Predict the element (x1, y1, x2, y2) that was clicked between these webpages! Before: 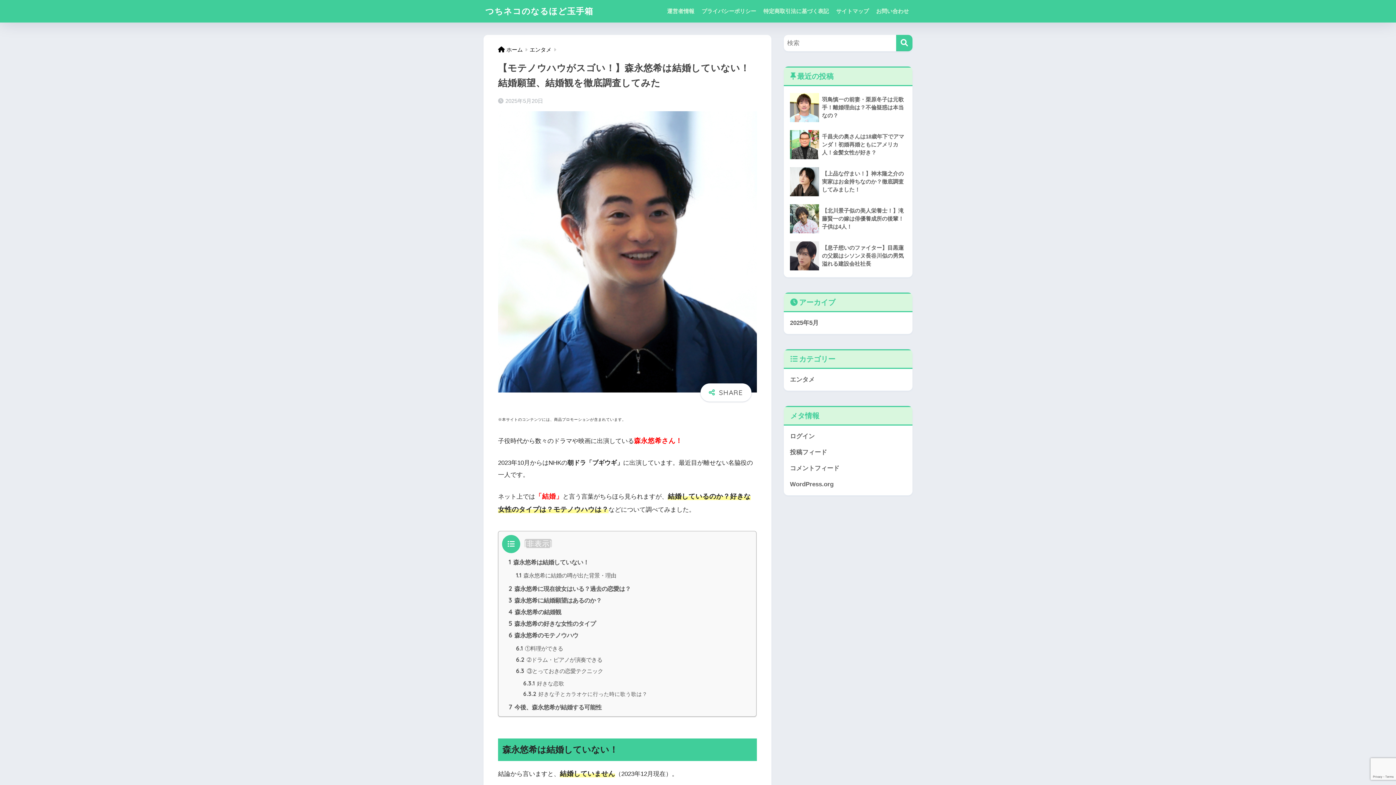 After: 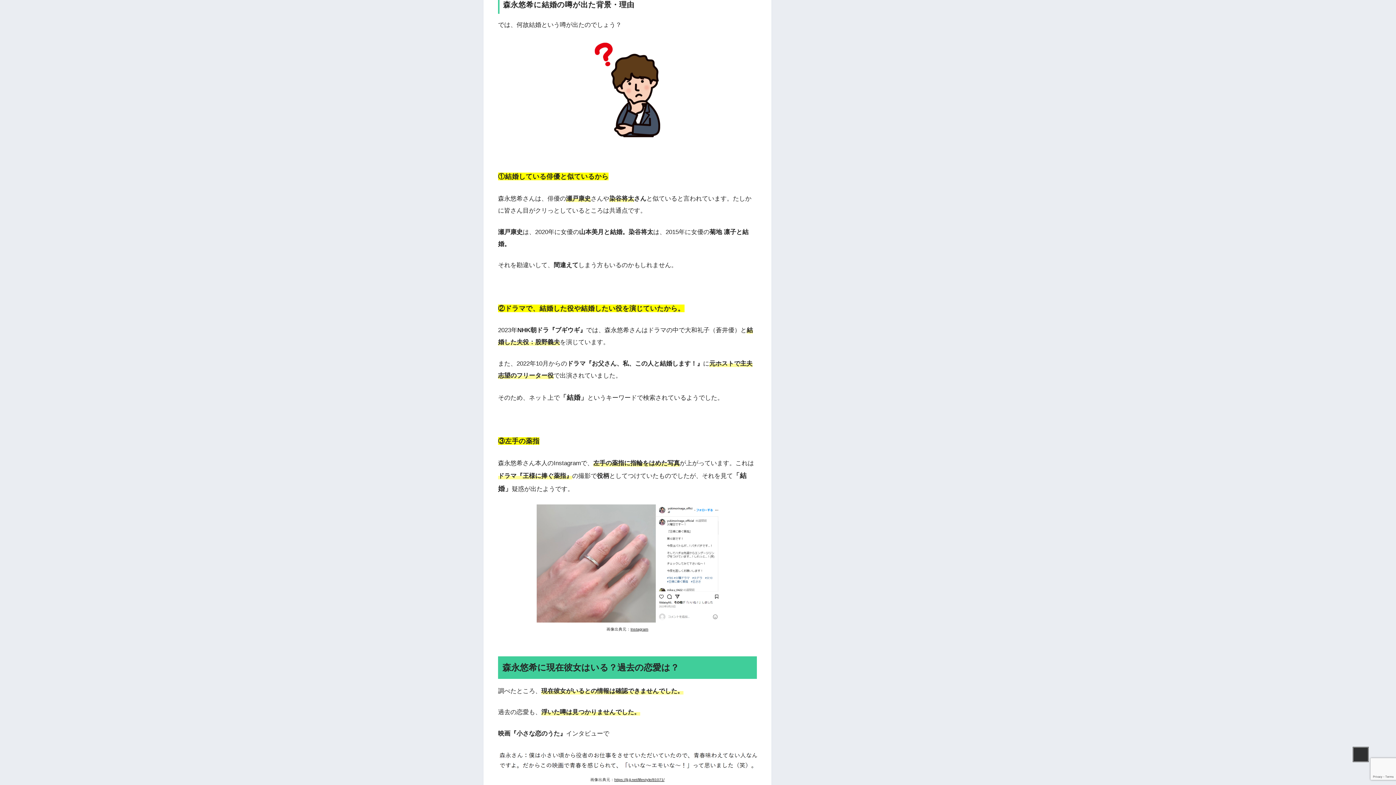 Action: bbox: (516, 572, 616, 579) label: 1.1 森永悠希に結婚の噂が出た背景・理由